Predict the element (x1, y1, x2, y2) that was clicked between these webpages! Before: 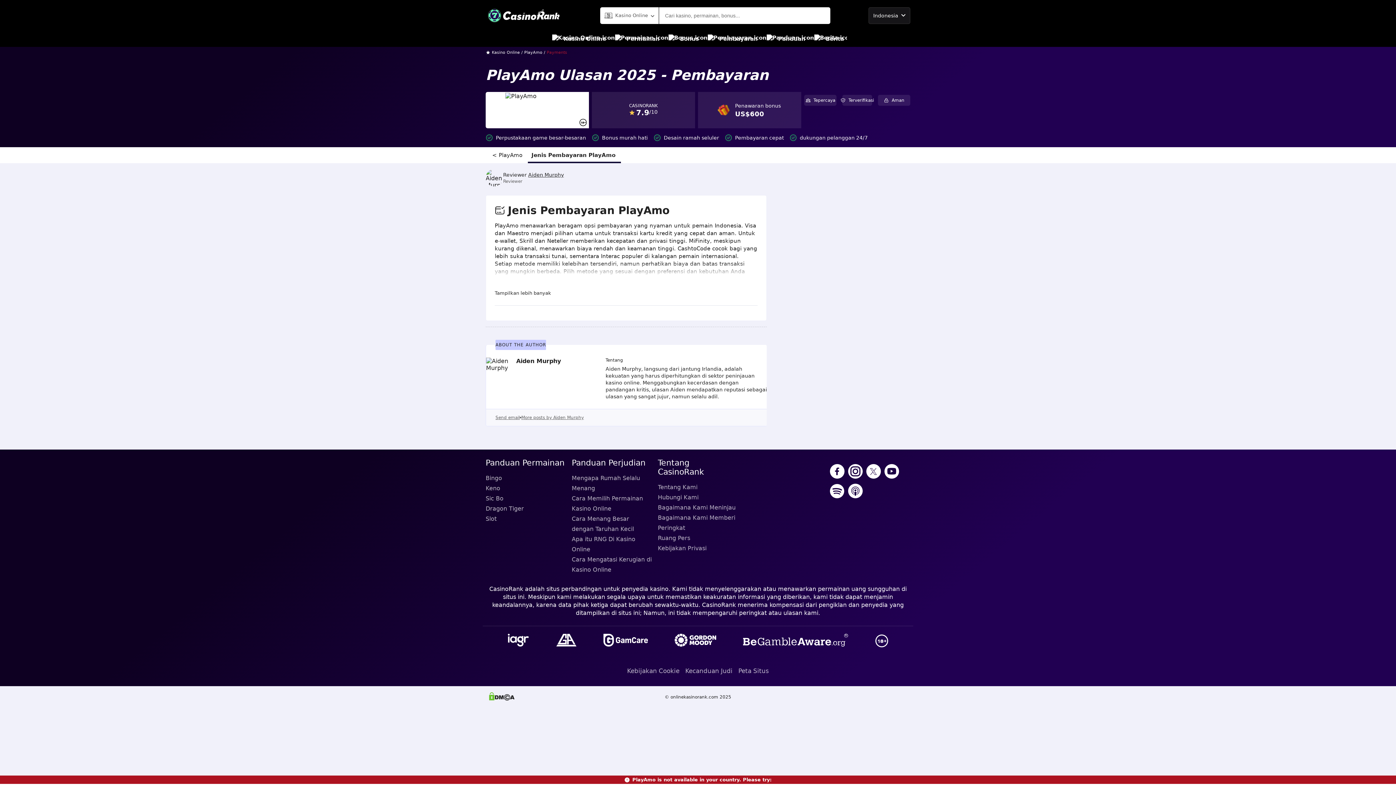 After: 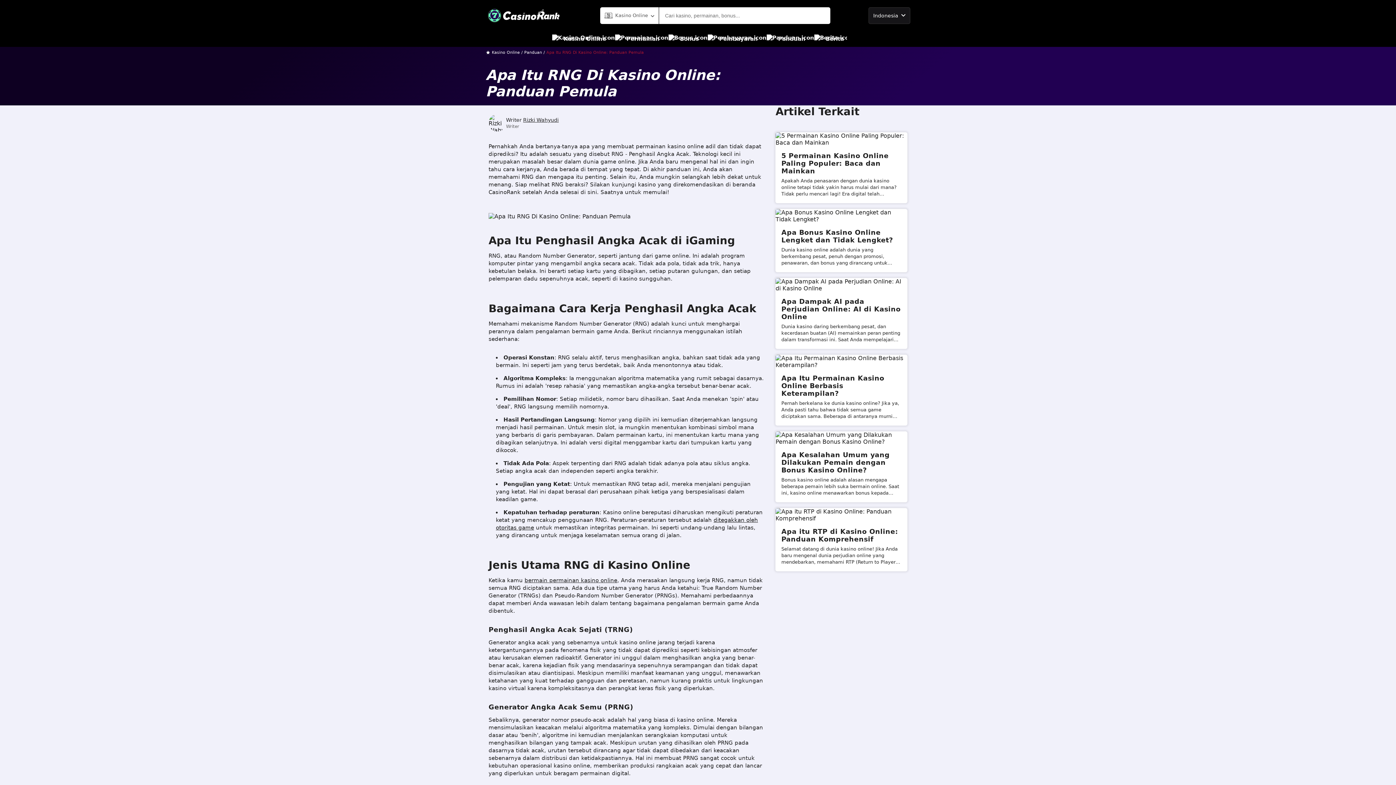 Action: label: Apa itu RNG Di Kasino Online bbox: (571, 534, 652, 554)